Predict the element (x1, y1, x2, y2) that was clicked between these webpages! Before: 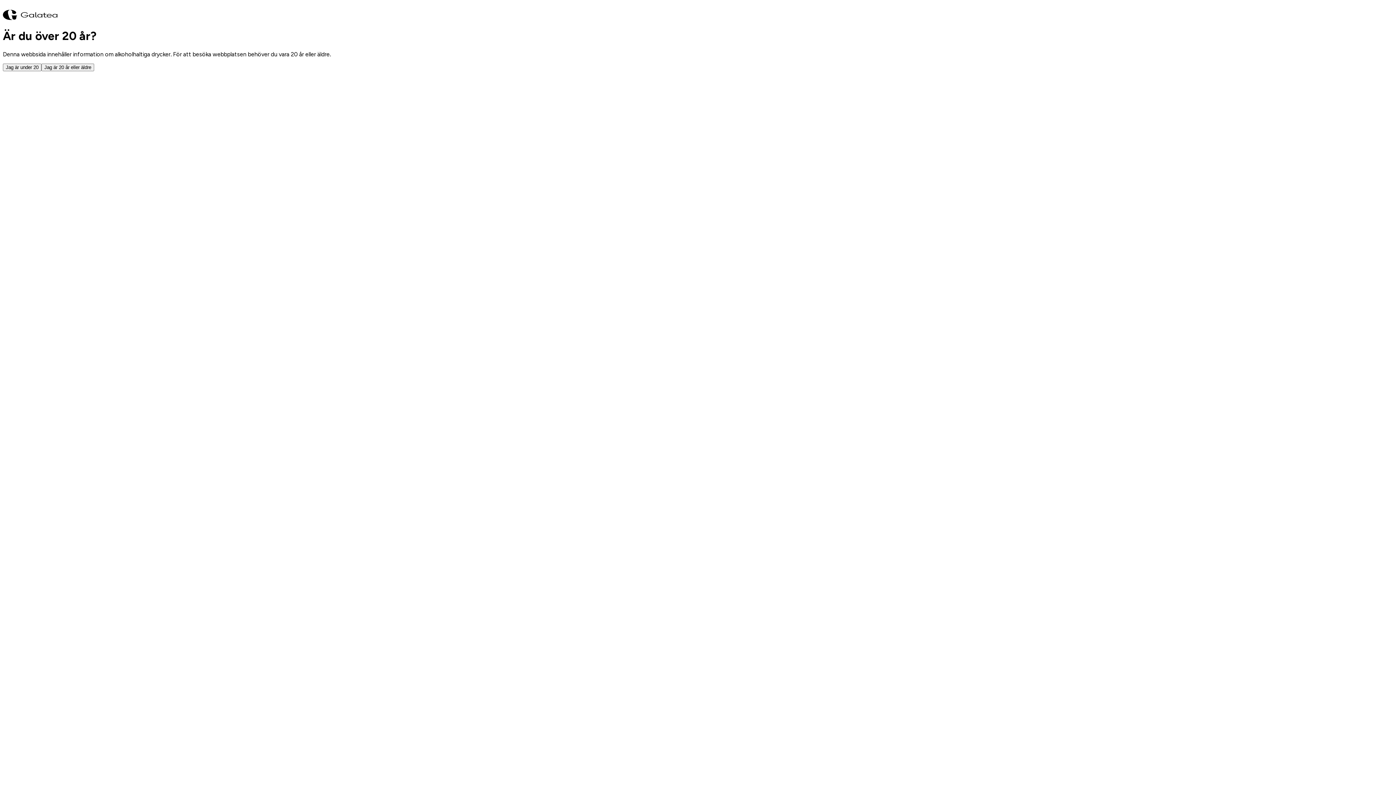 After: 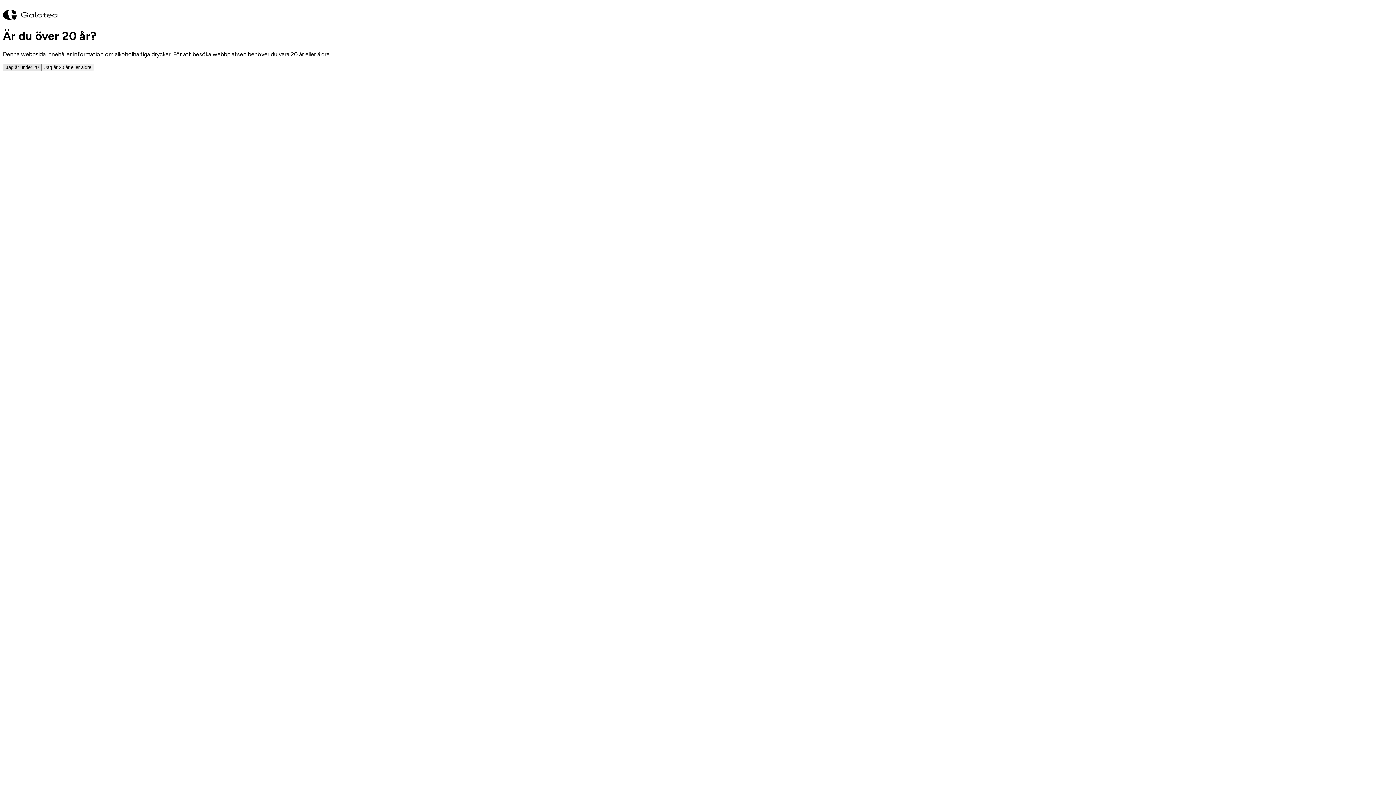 Action: label: Jag är under 20 bbox: (2, 63, 41, 71)